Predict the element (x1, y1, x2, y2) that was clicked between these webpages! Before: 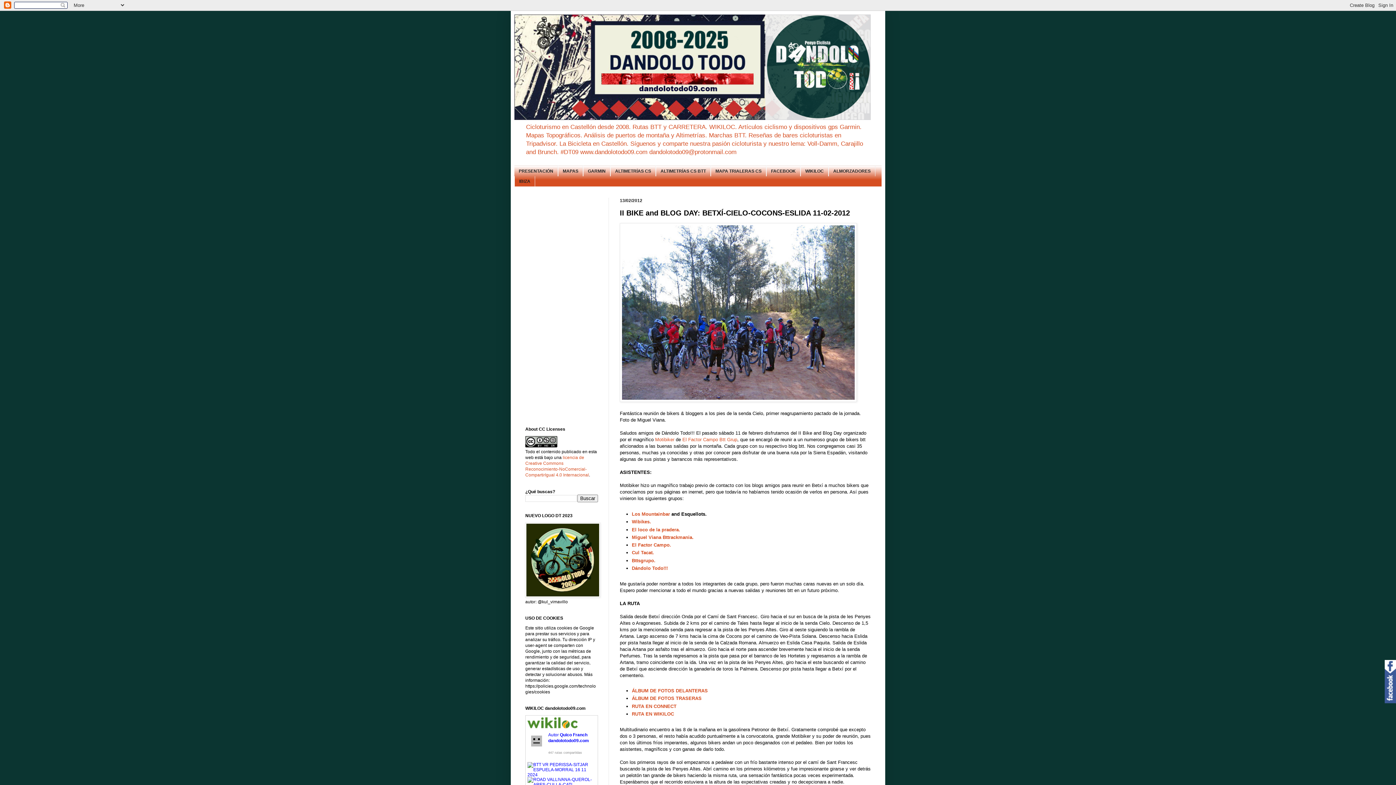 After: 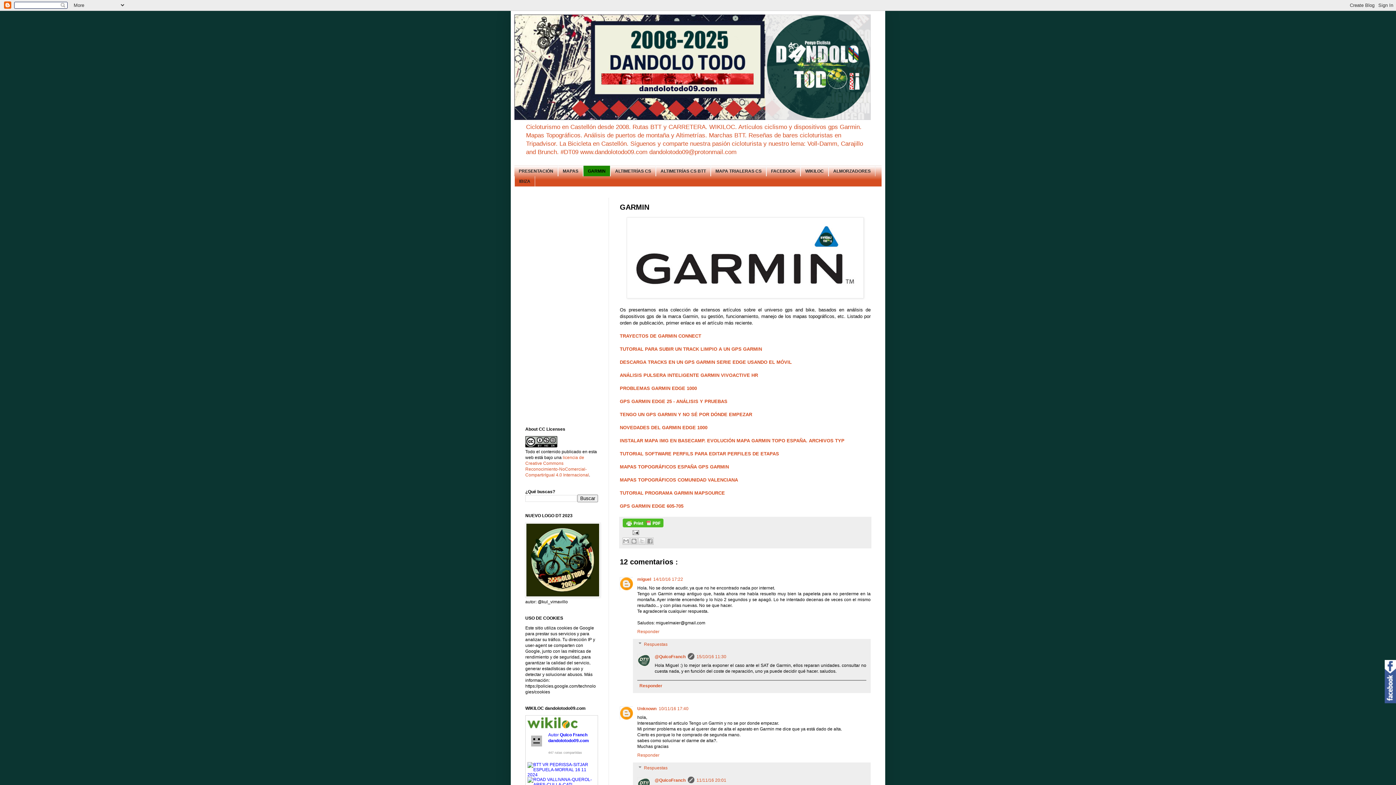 Action: label: GARMIN bbox: (583, 165, 610, 176)